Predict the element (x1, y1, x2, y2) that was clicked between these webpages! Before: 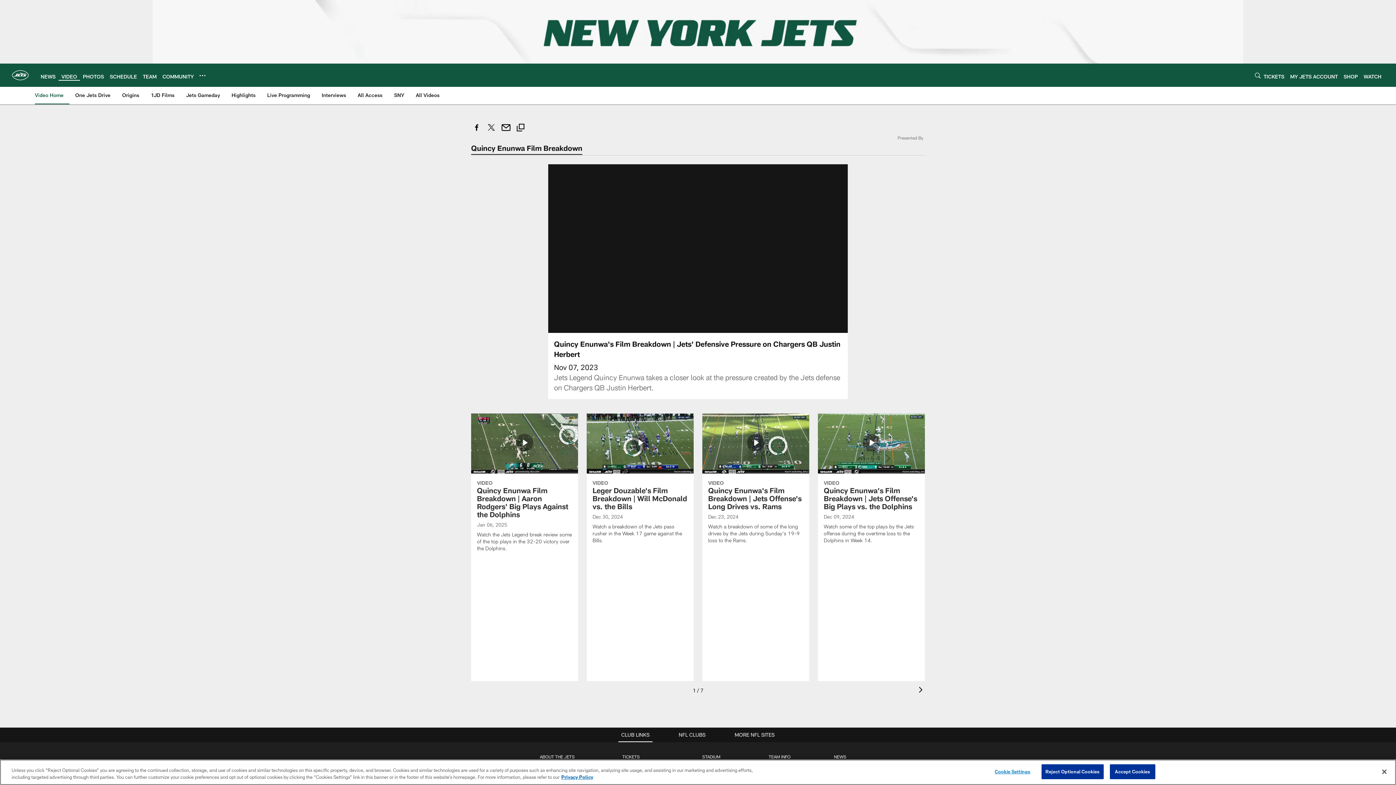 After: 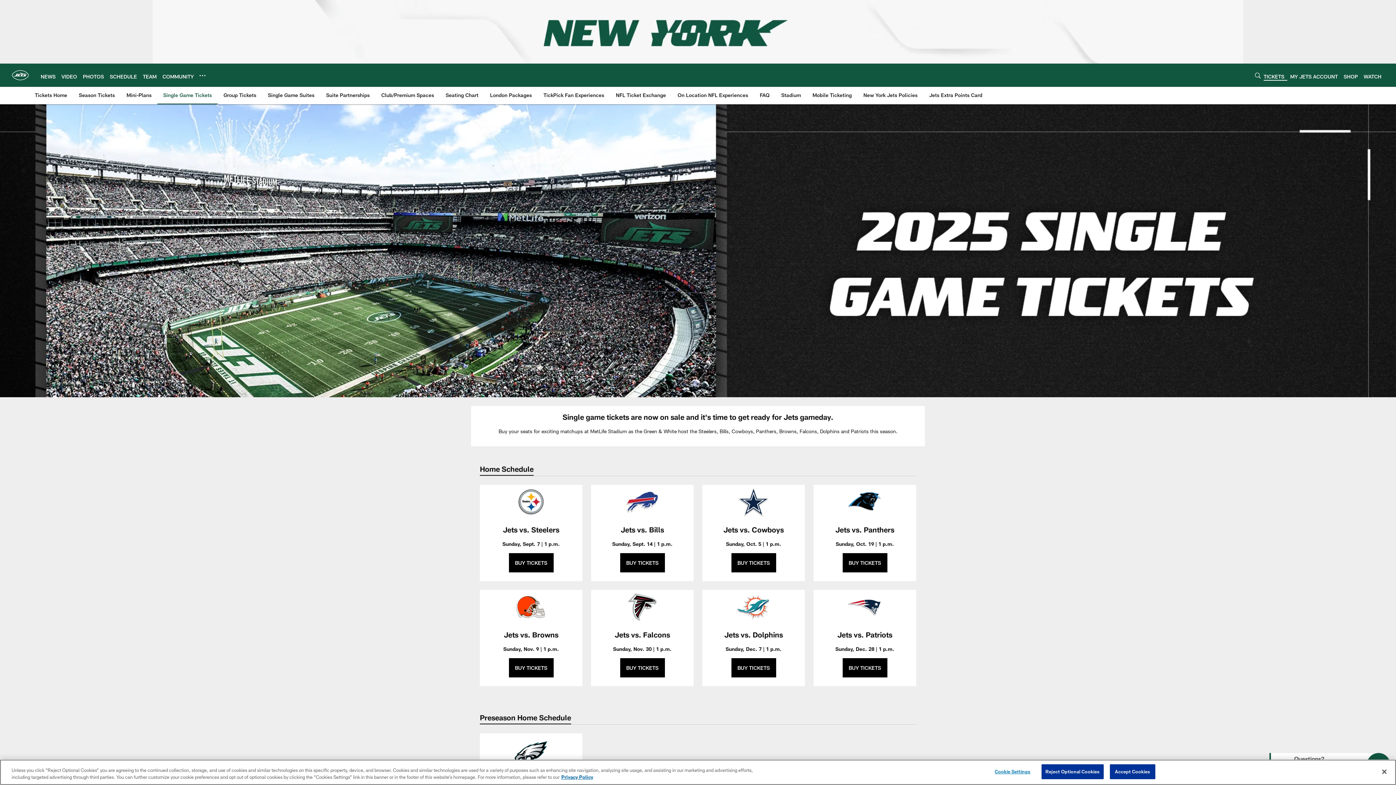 Action: bbox: (1264, 73, 1284, 79) label: TICKETS